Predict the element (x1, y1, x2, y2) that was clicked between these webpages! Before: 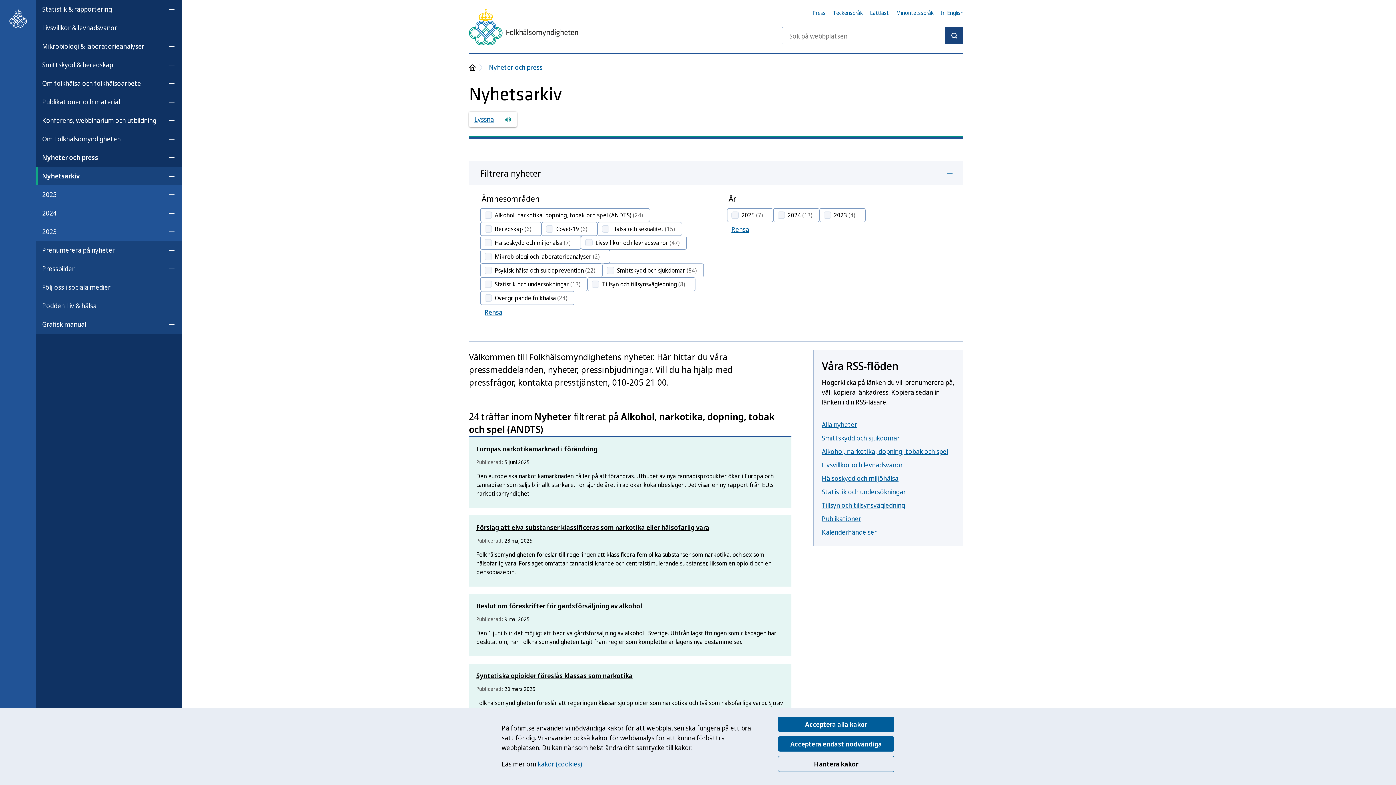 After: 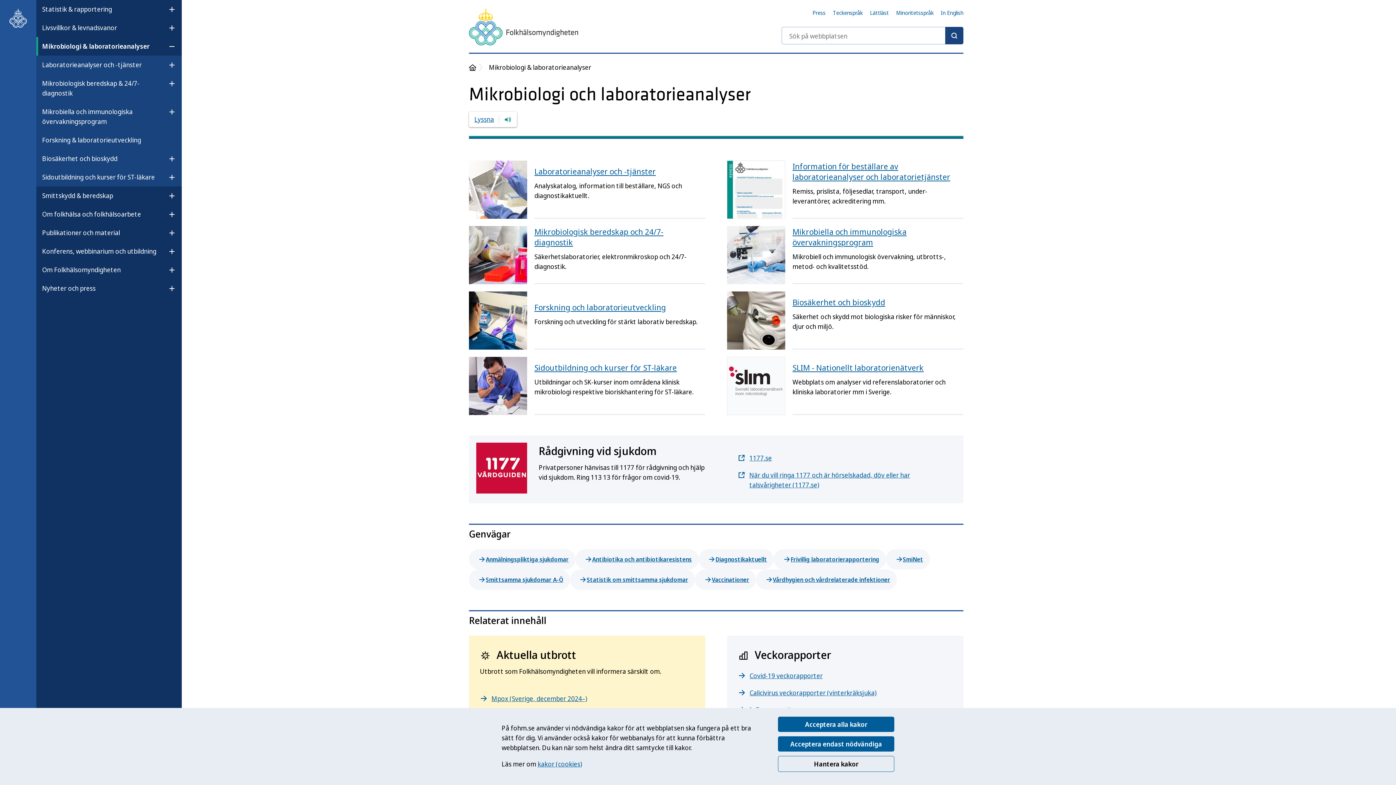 Action: label: Mikrobiologi & laboratorieanalyser bbox: (42, 38, 144, 54)